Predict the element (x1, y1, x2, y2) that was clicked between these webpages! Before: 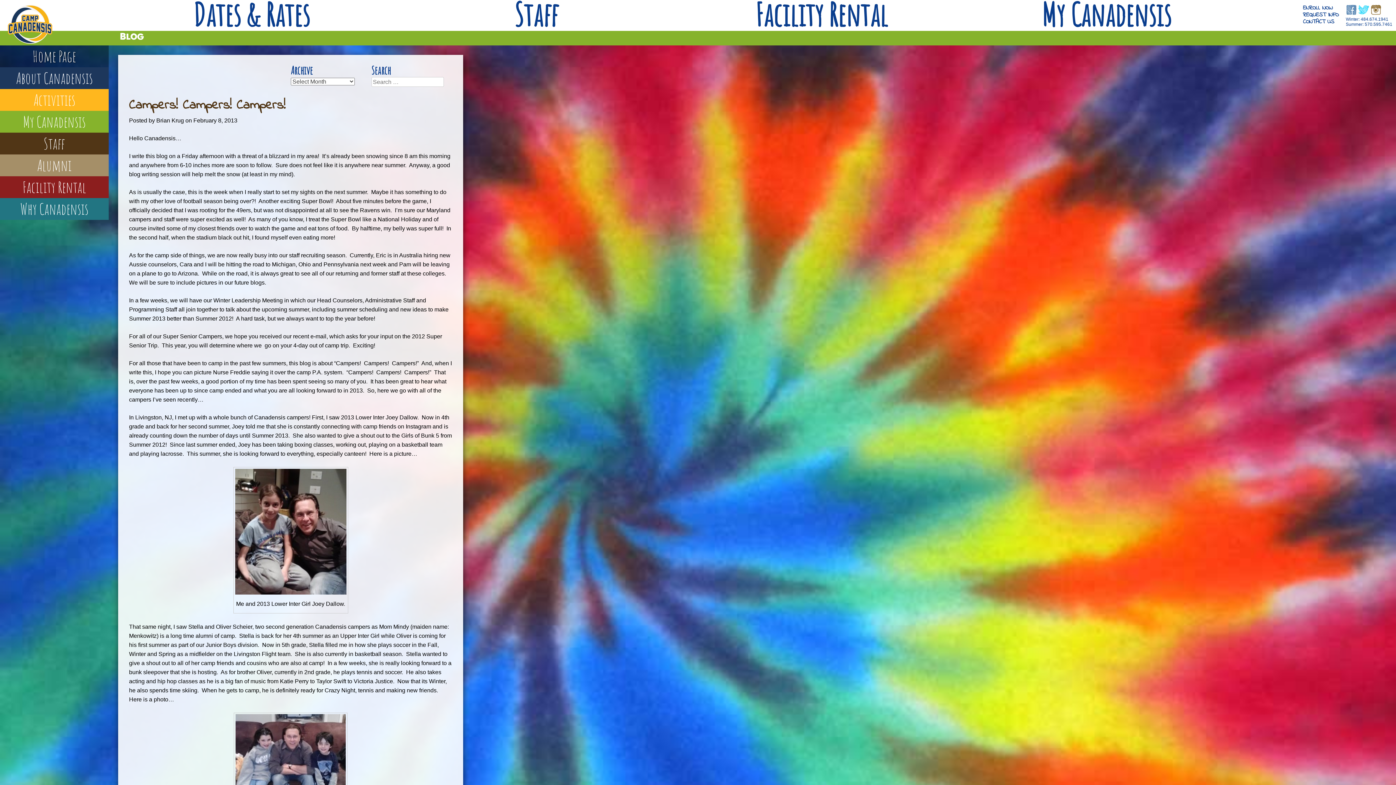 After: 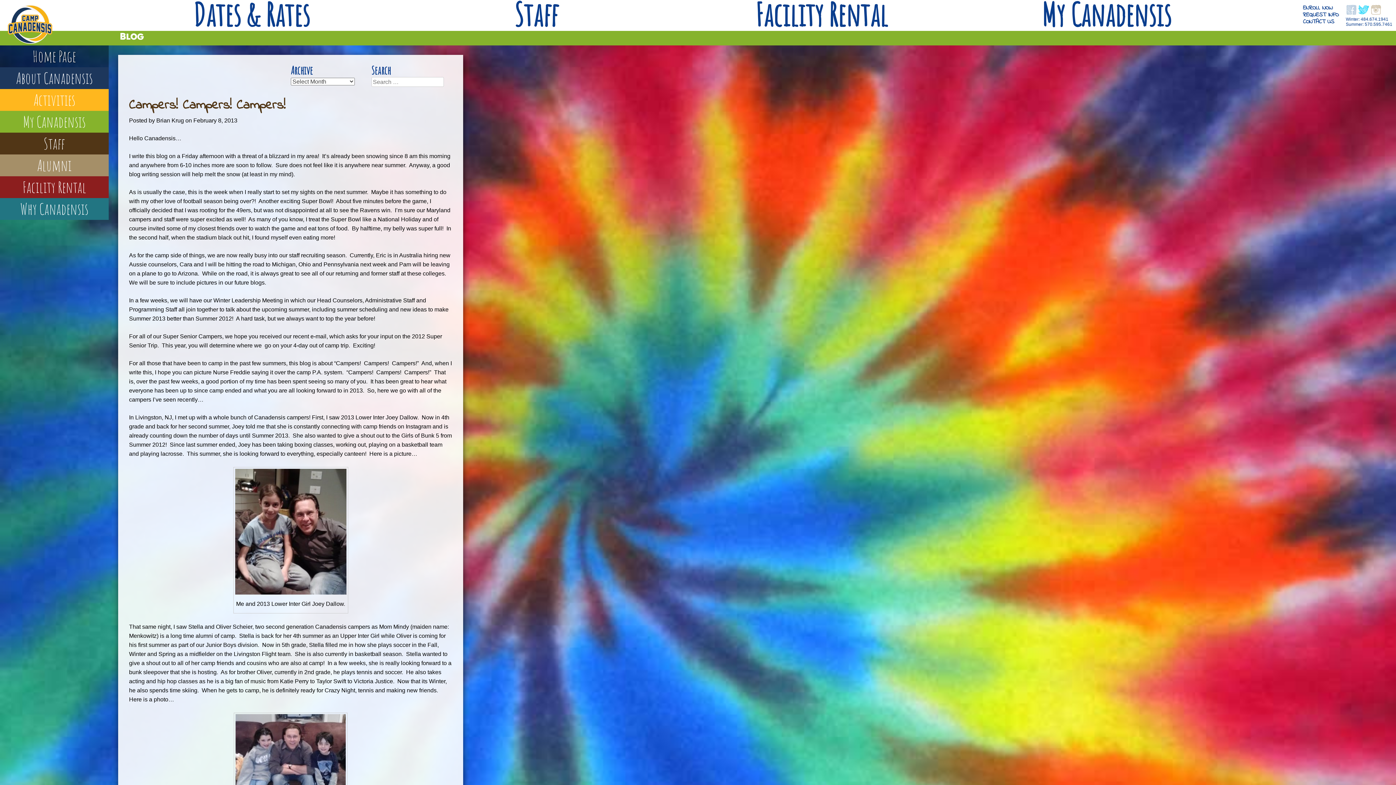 Action: bbox: (1358, 10, 1369, 16)